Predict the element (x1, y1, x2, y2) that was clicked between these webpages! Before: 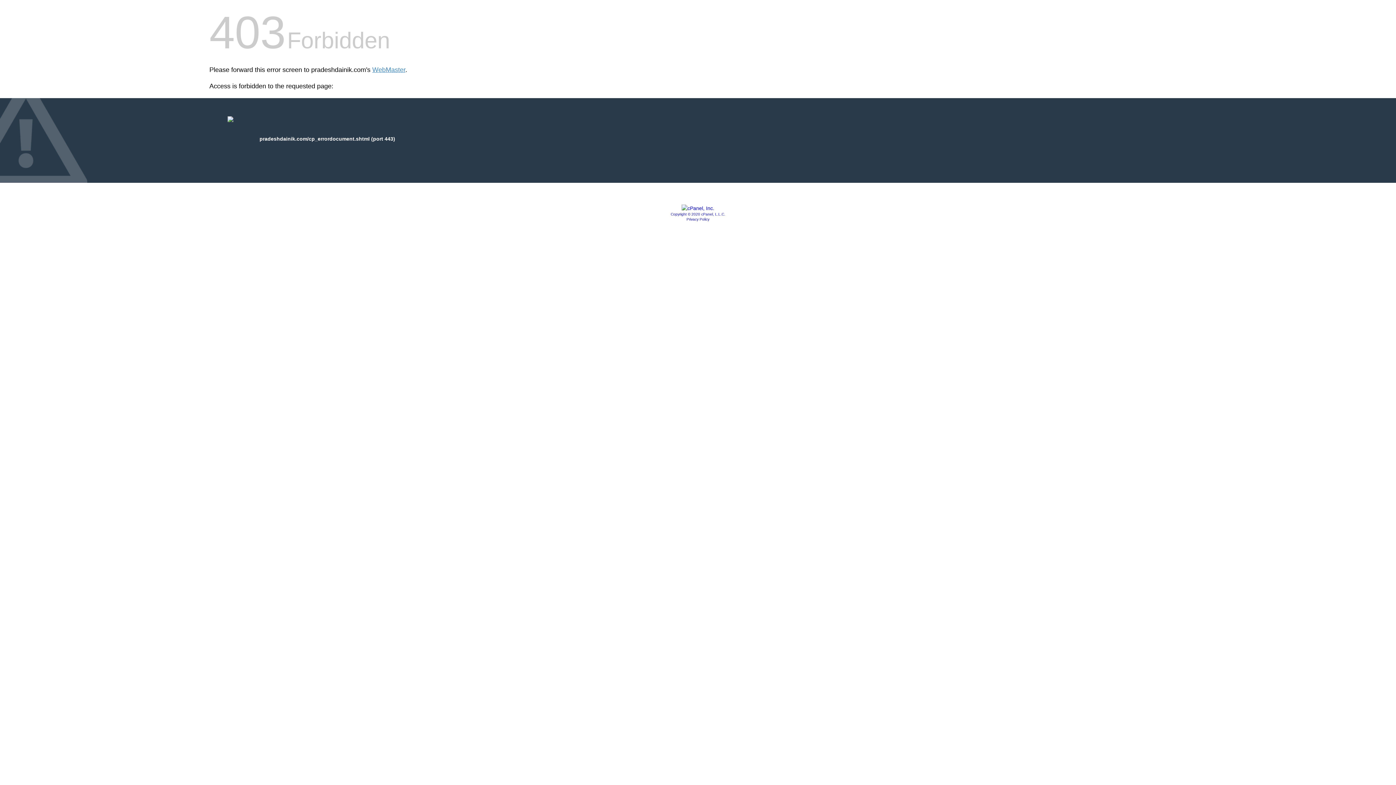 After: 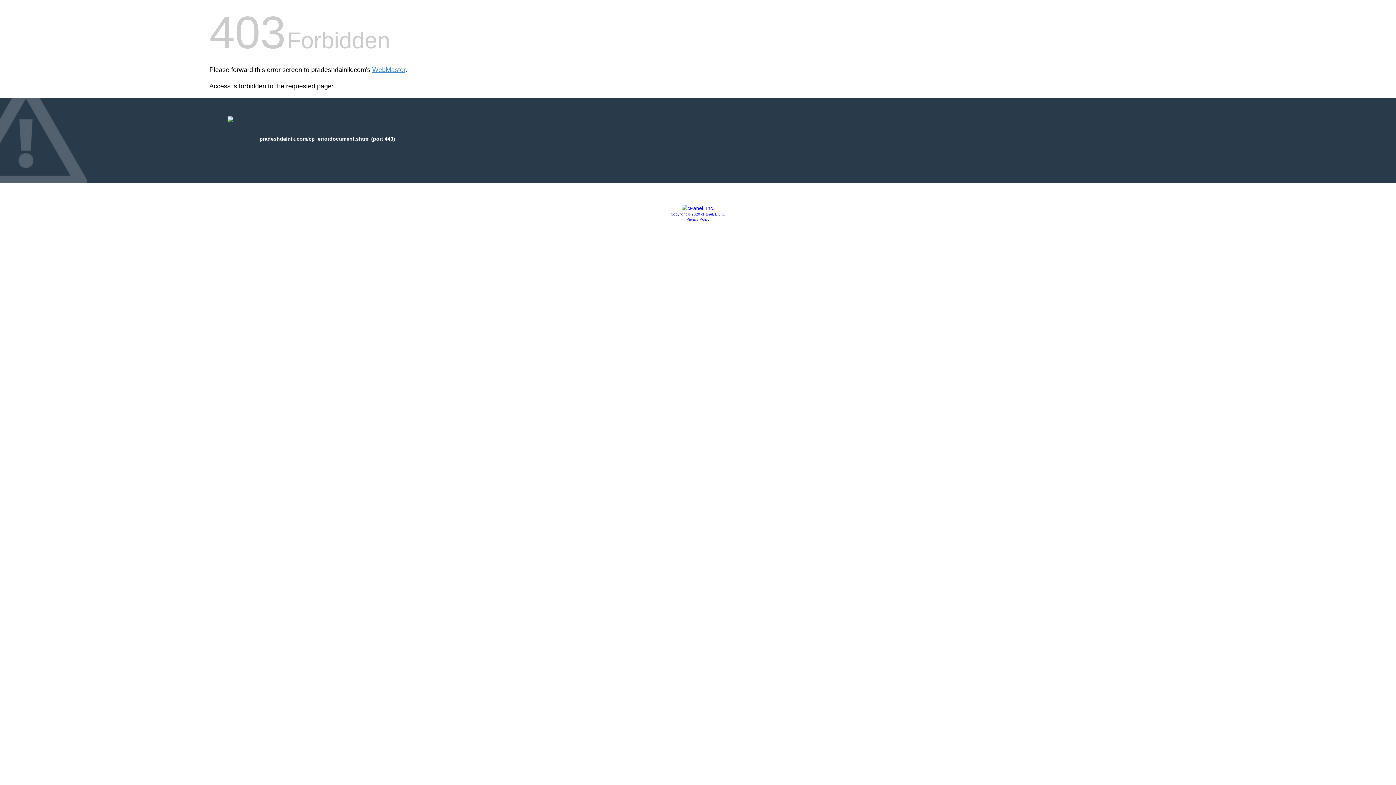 Action: bbox: (681, 205, 714, 211)